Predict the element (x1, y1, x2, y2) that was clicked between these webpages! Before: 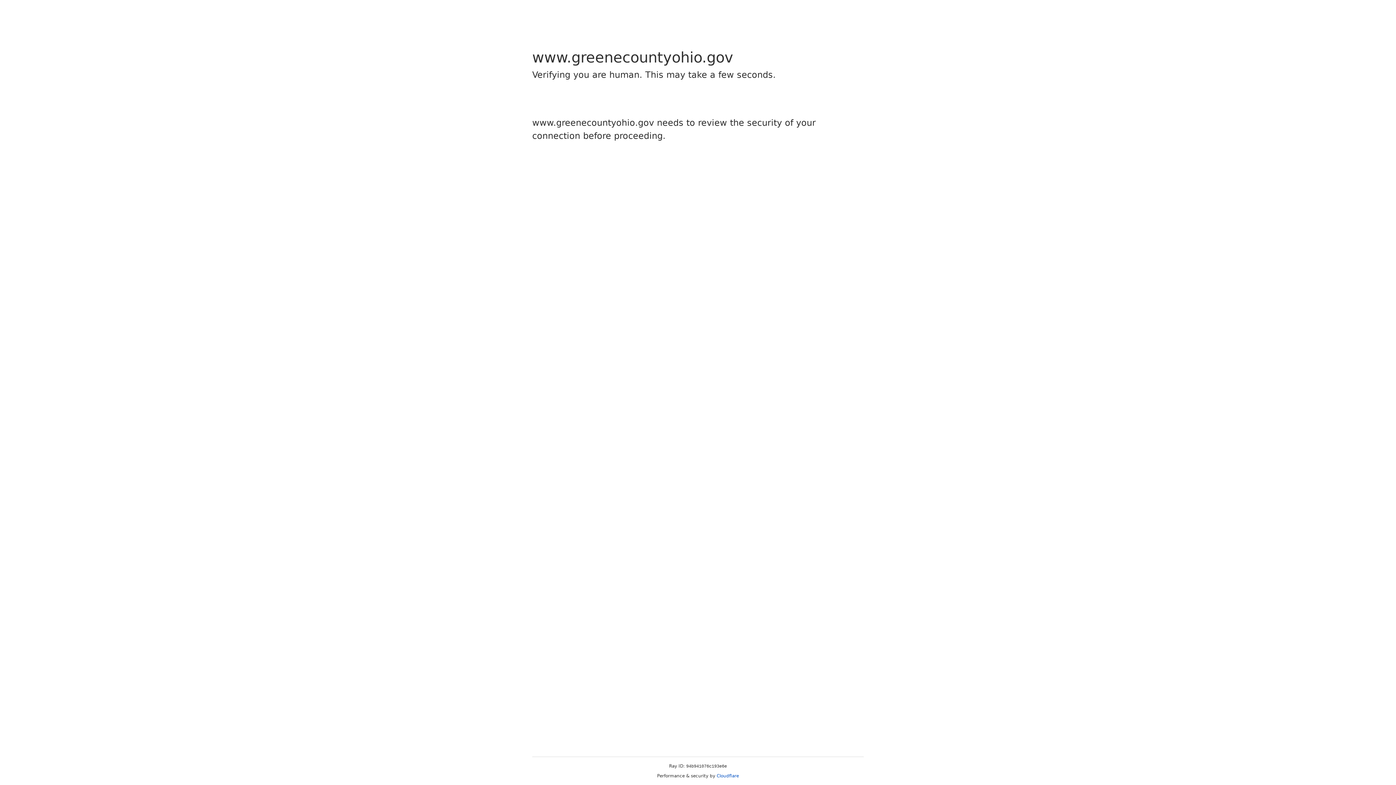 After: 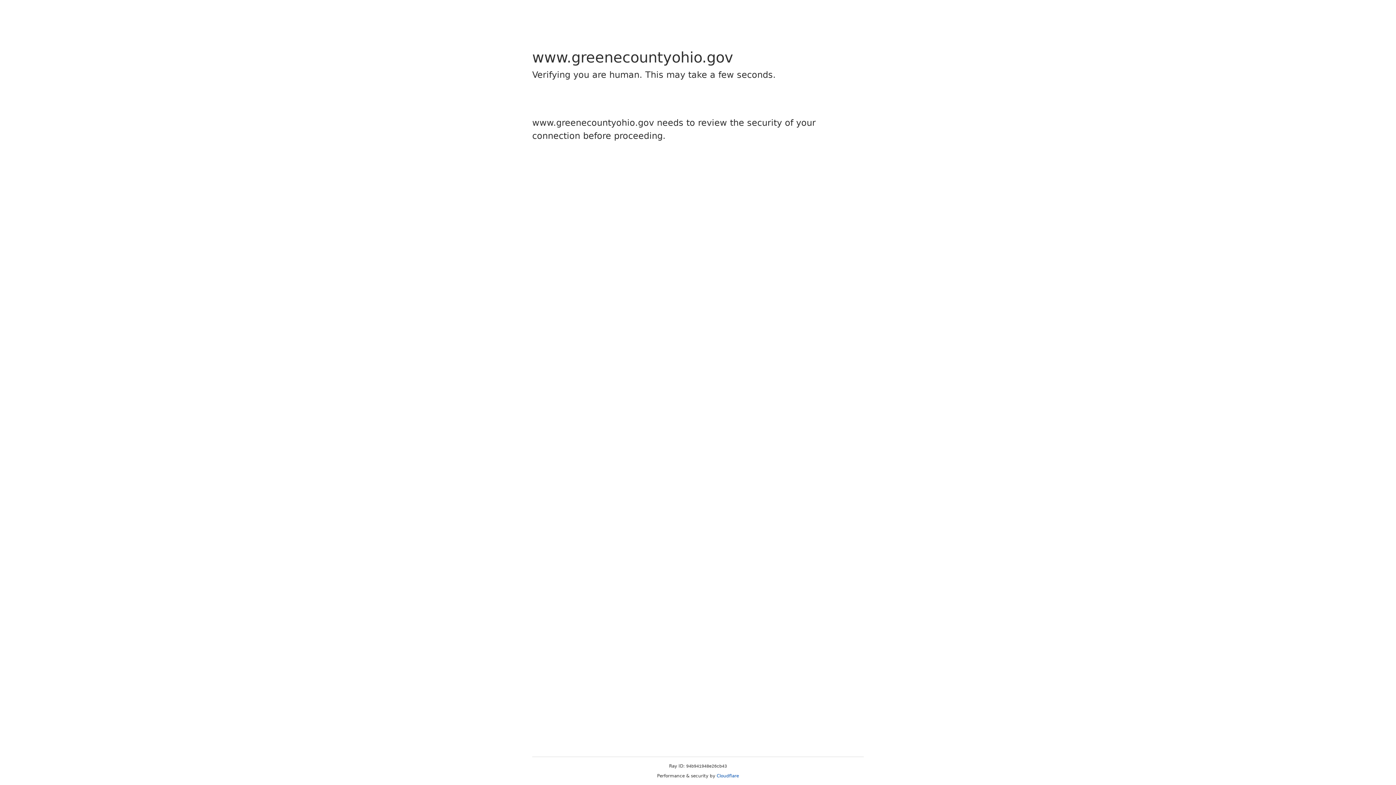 Action: label: Cloudflare bbox: (716, 773, 739, 778)